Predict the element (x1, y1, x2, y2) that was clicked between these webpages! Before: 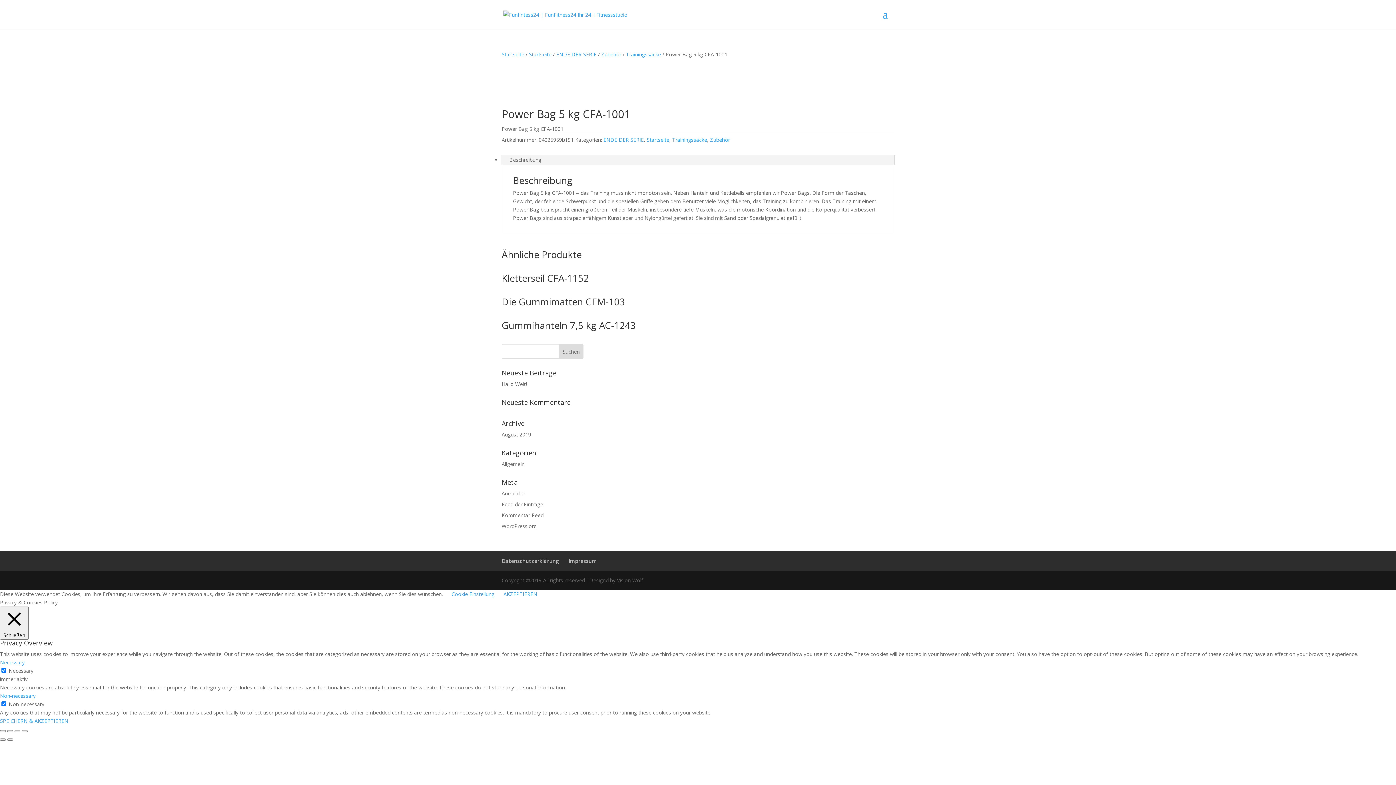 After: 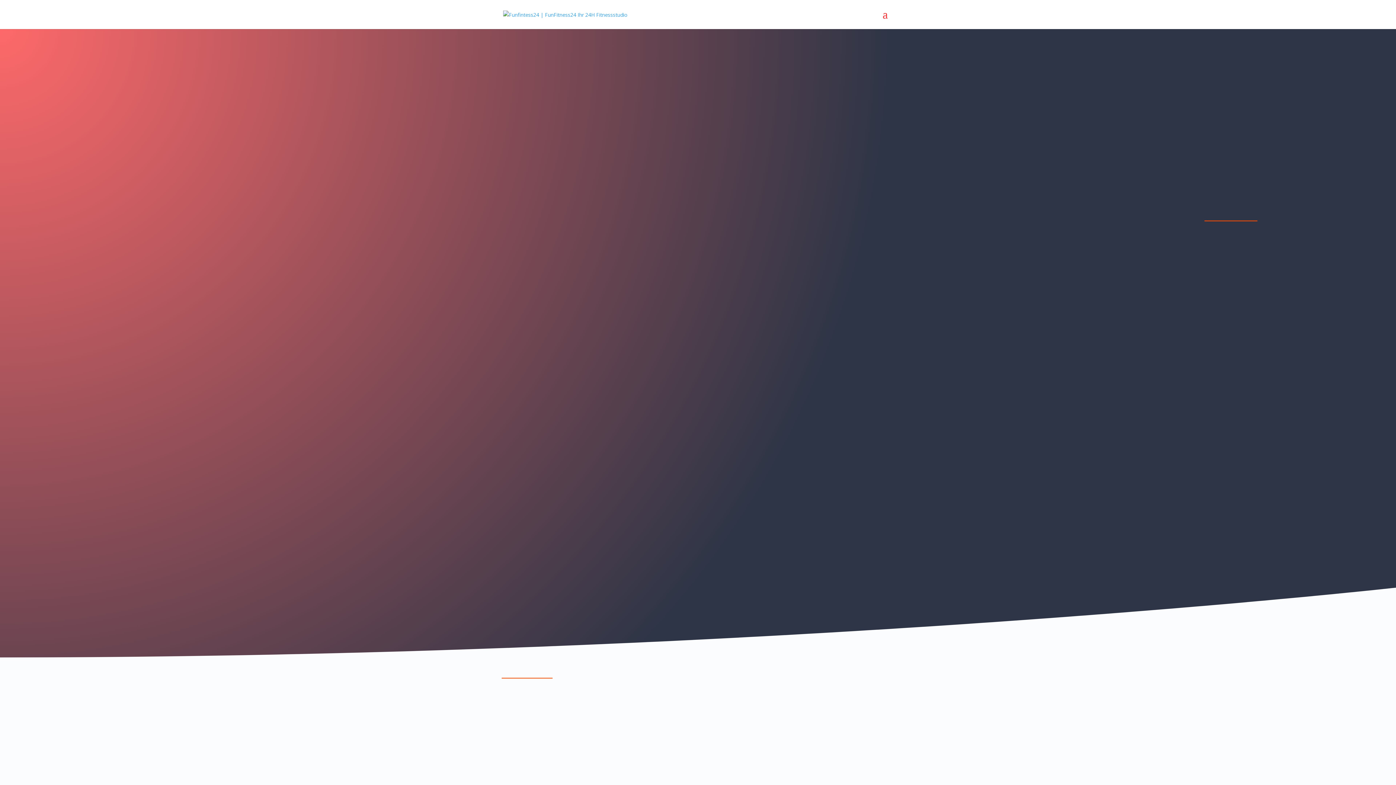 Action: bbox: (503, 10, 627, 17)